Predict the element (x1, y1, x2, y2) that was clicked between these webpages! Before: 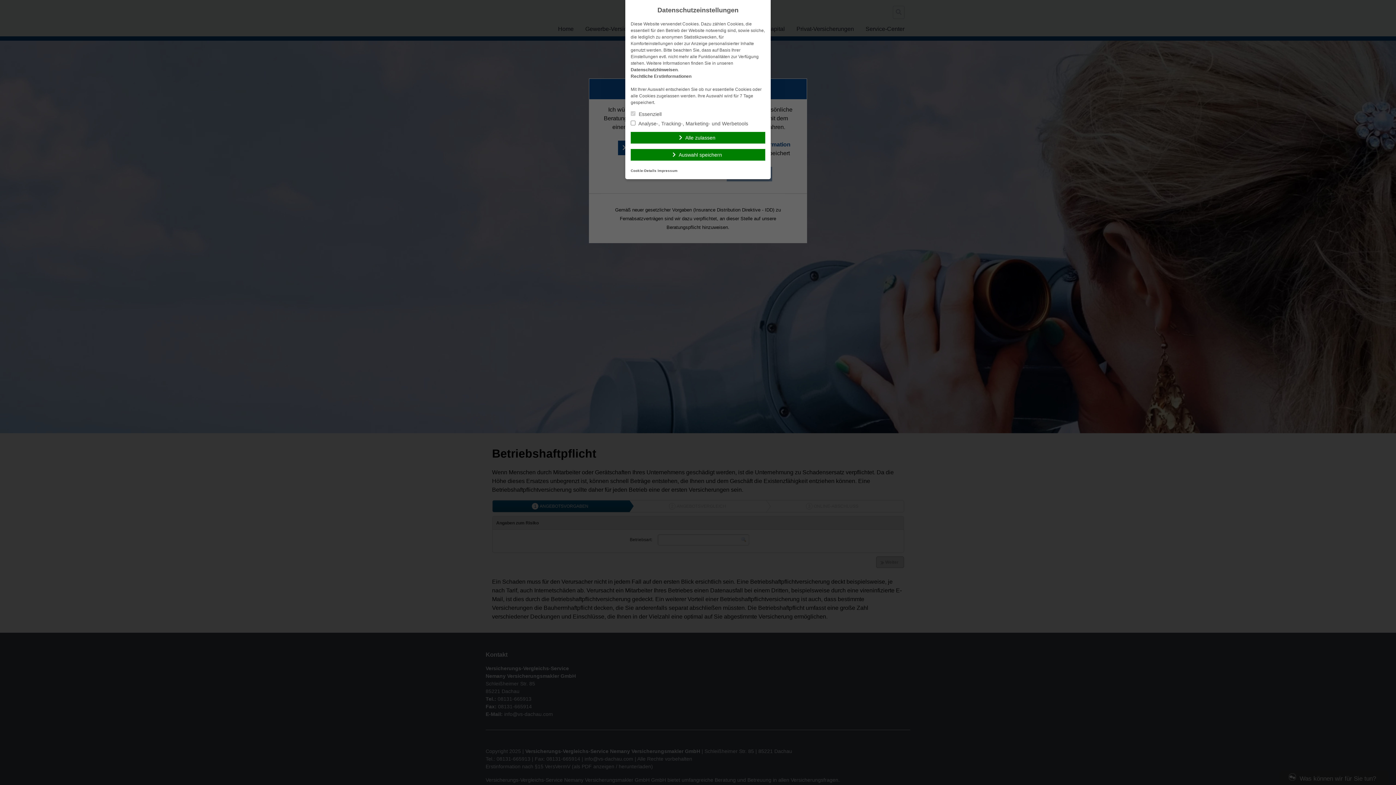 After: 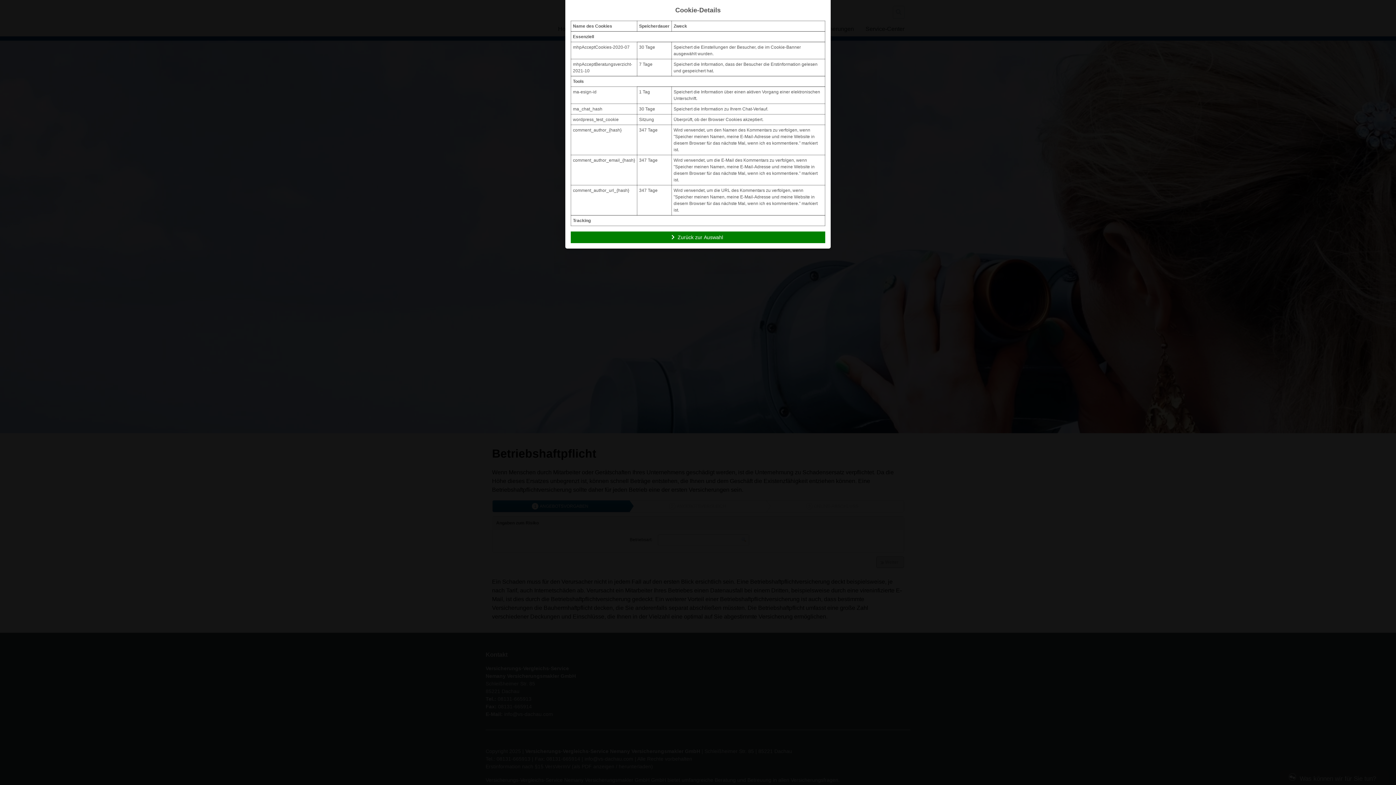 Action: bbox: (630, 168, 656, 172) label: Cookie-Details